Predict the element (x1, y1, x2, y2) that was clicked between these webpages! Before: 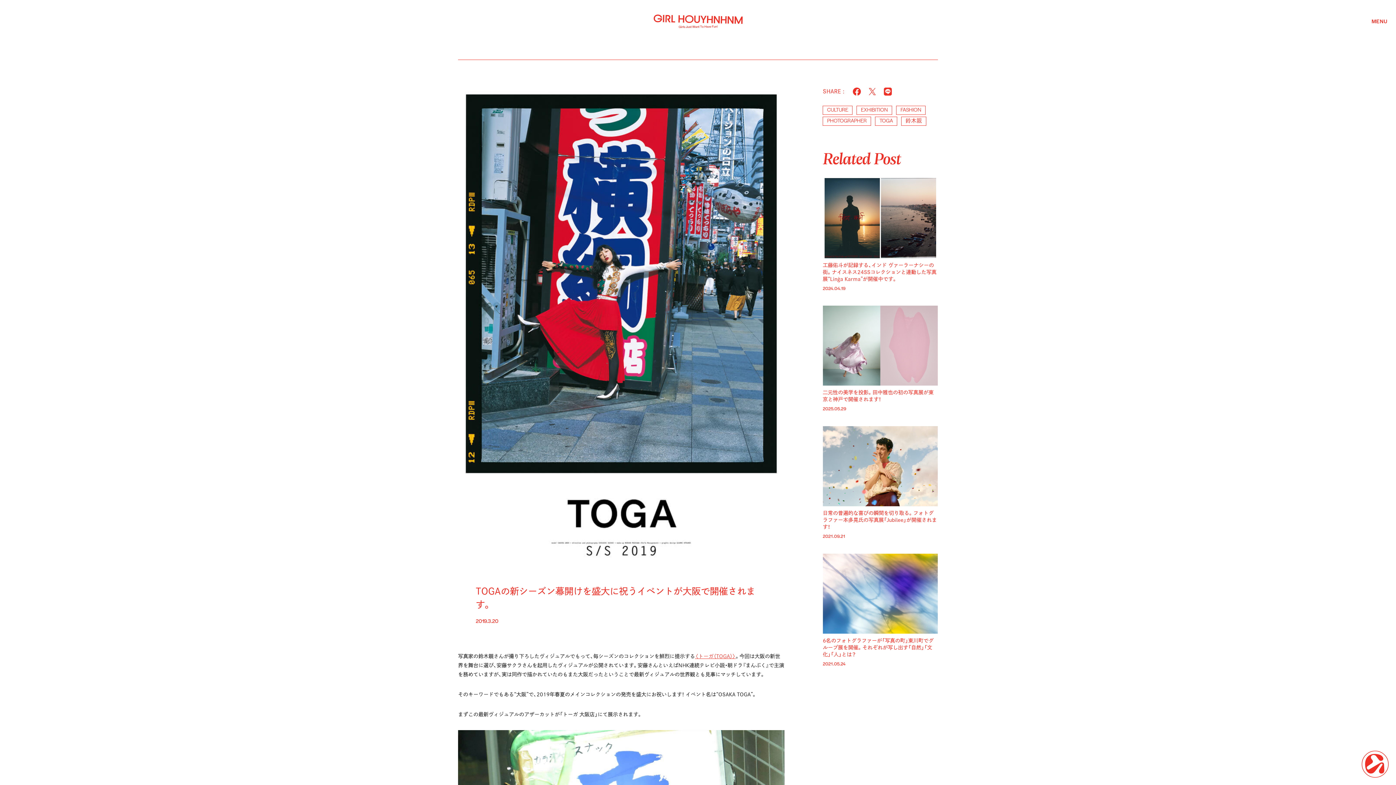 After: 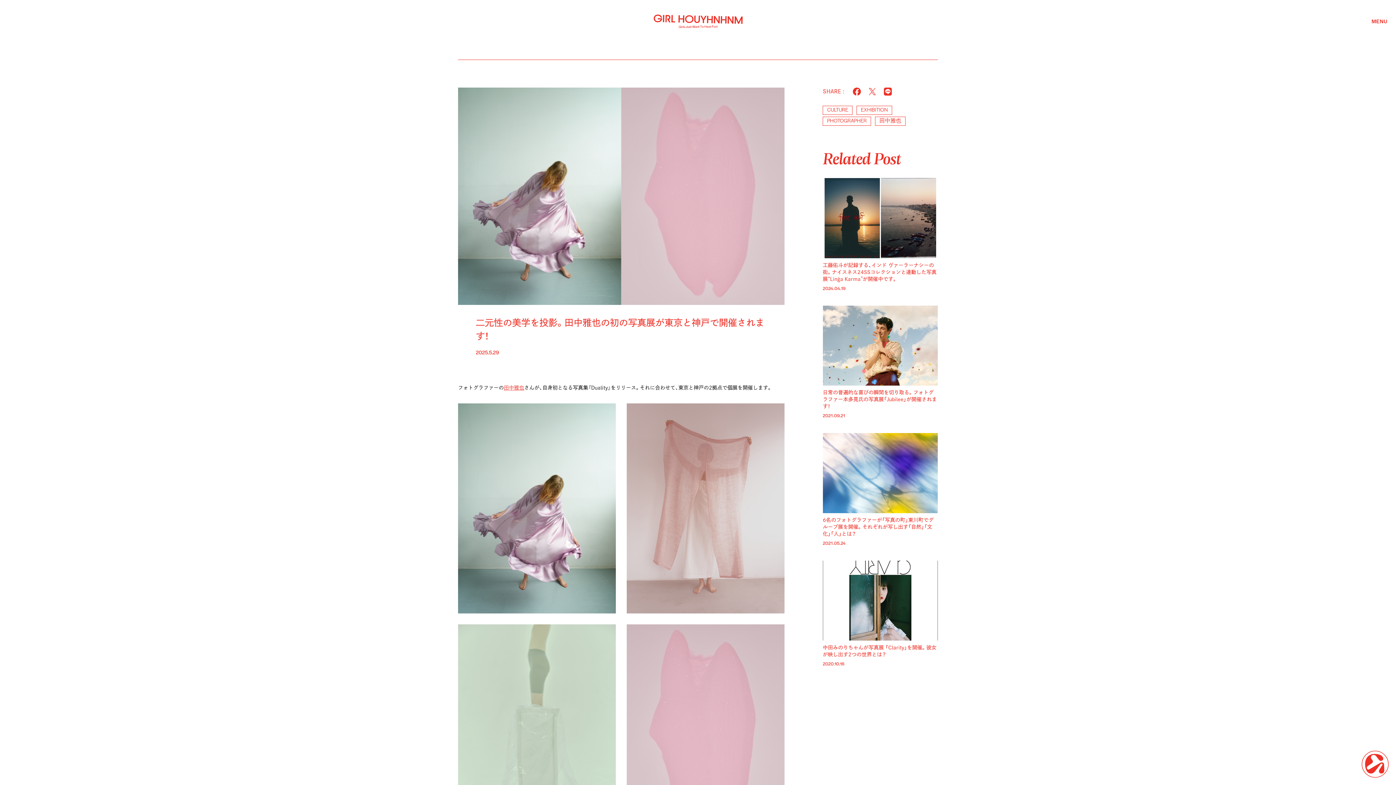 Action: bbox: (822, 305, 938, 411) label: 二元性の美学を投影。田中雅也の初の写真展が東京と神戸で開催されます！

2025.05.29